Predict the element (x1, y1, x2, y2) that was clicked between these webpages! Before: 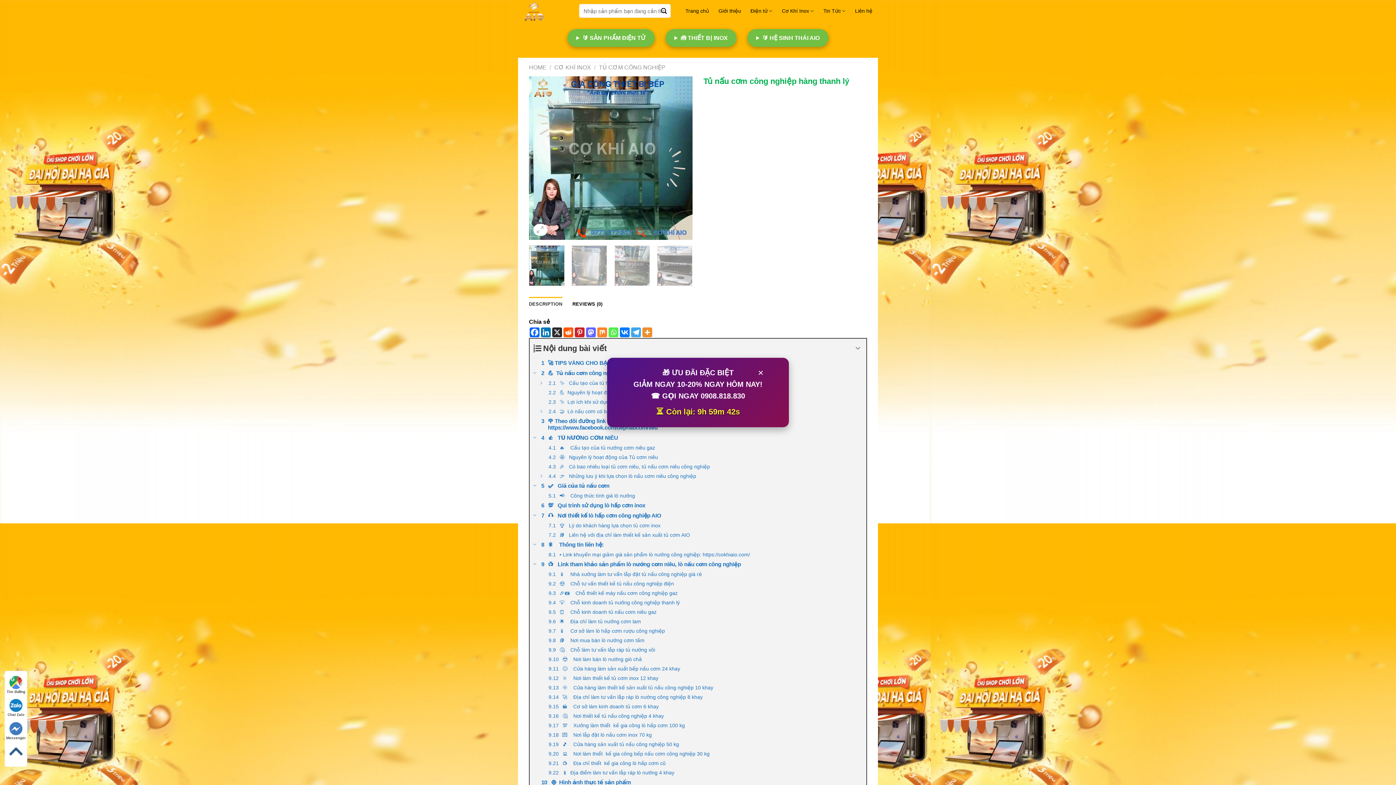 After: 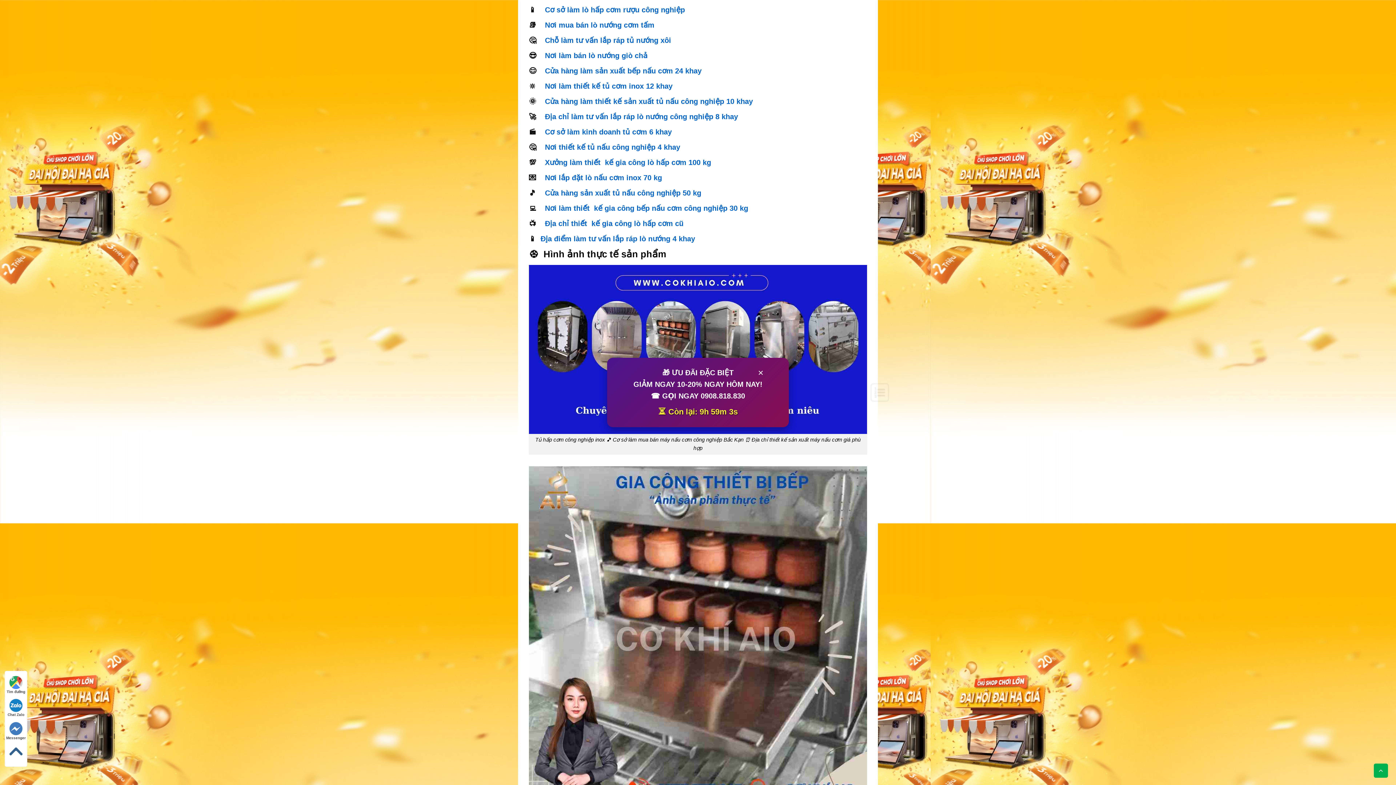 Action: bbox: (529, 626, 866, 635) label: 📱    Cơ sở làm lò hấp cơm rượu công nghiệp